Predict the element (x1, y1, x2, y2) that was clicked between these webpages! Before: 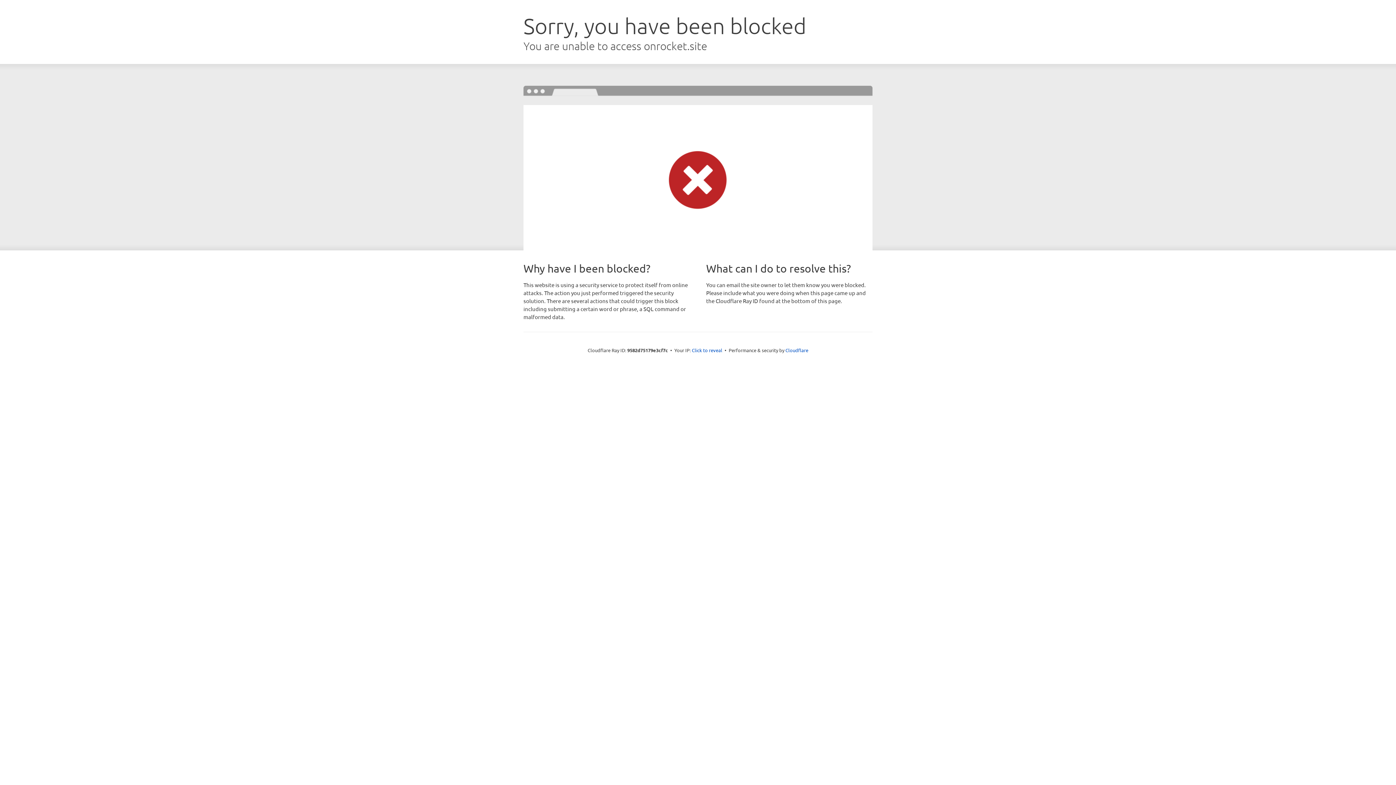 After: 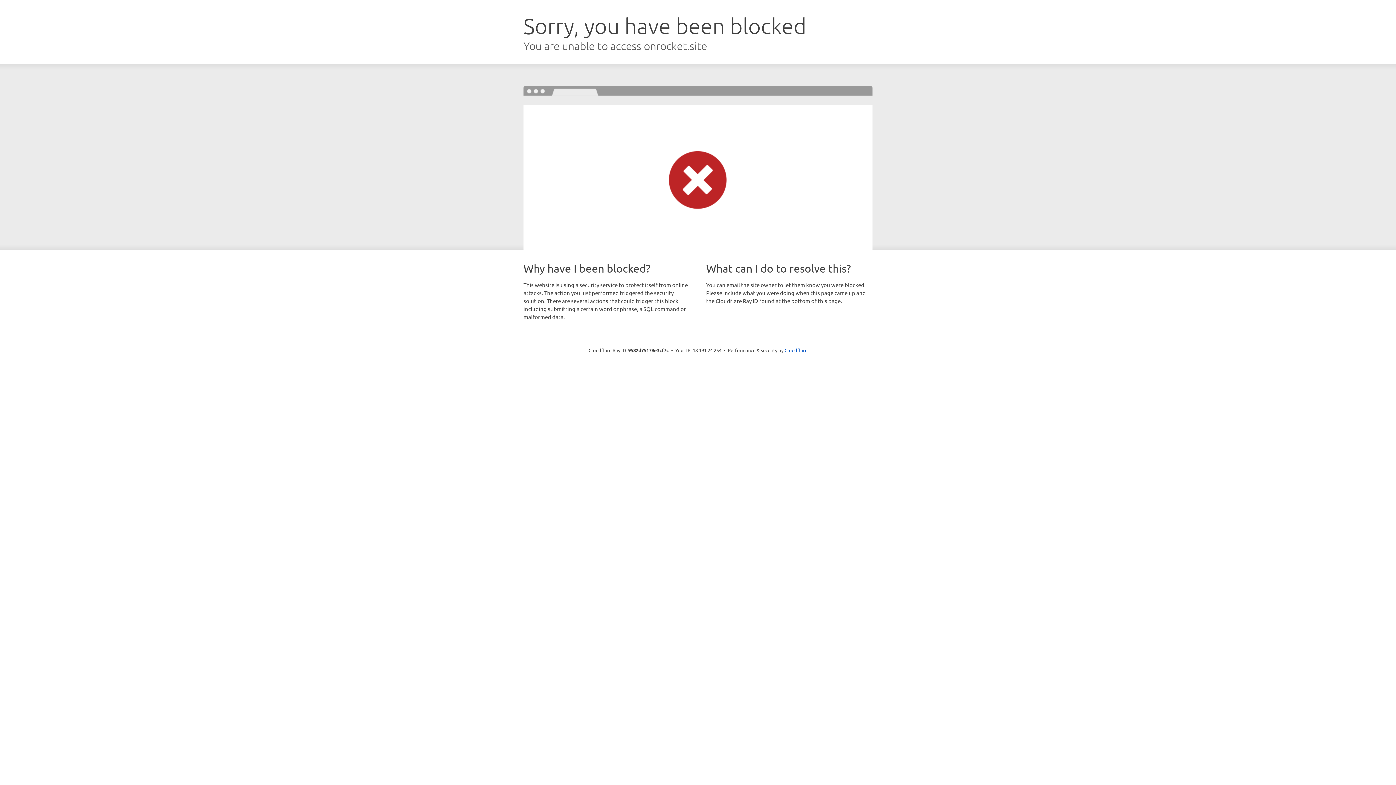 Action: bbox: (692, 346, 722, 353) label: Click to reveal